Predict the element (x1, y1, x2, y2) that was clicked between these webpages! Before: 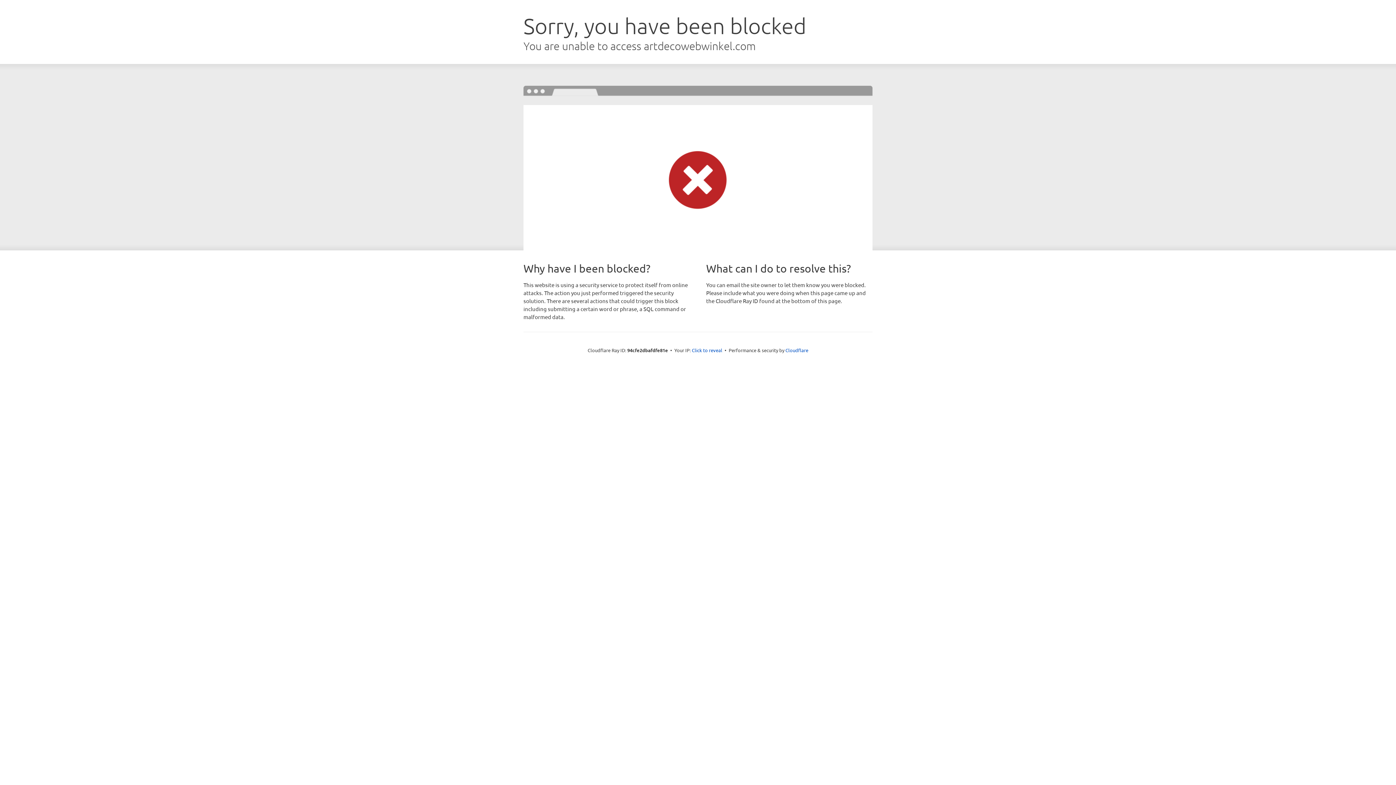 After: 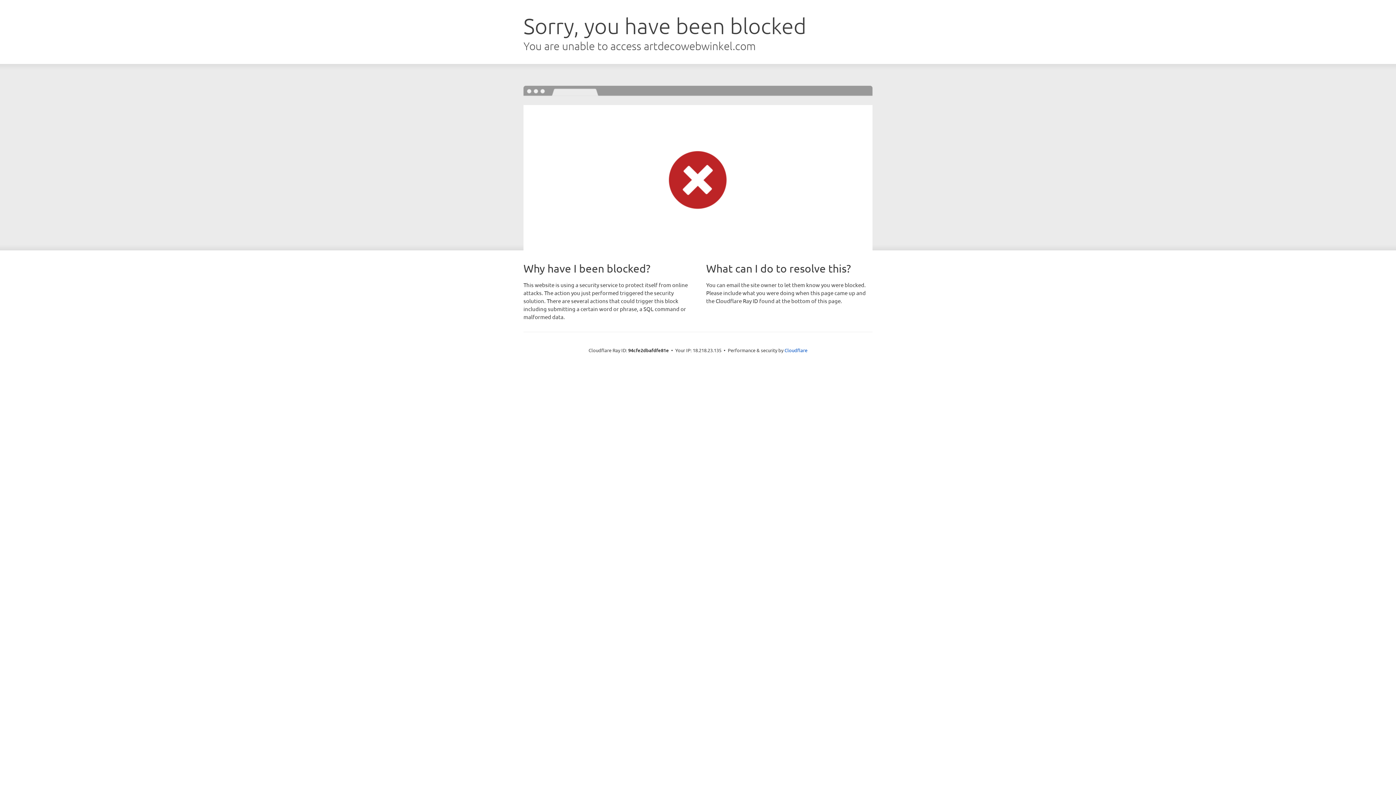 Action: label: Click to reveal bbox: (692, 346, 722, 353)